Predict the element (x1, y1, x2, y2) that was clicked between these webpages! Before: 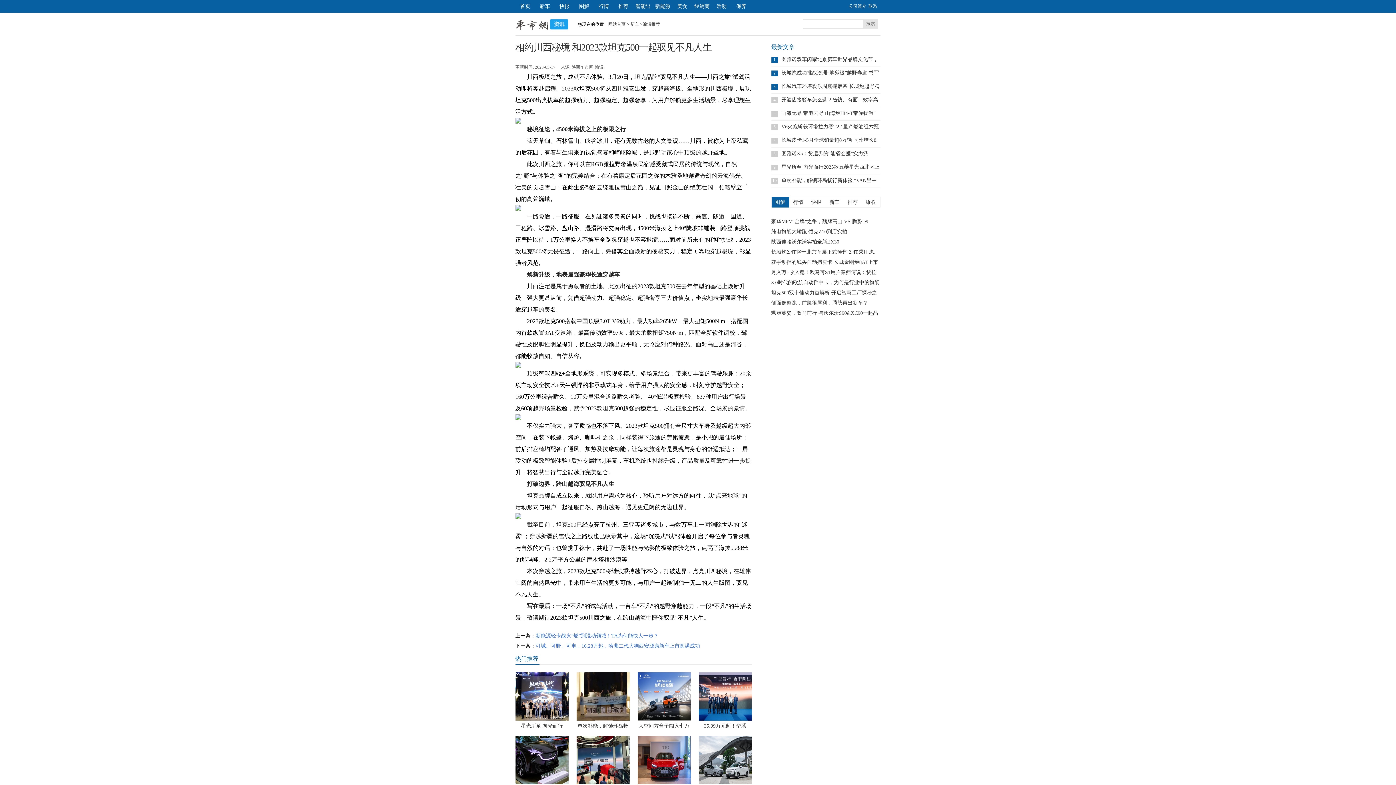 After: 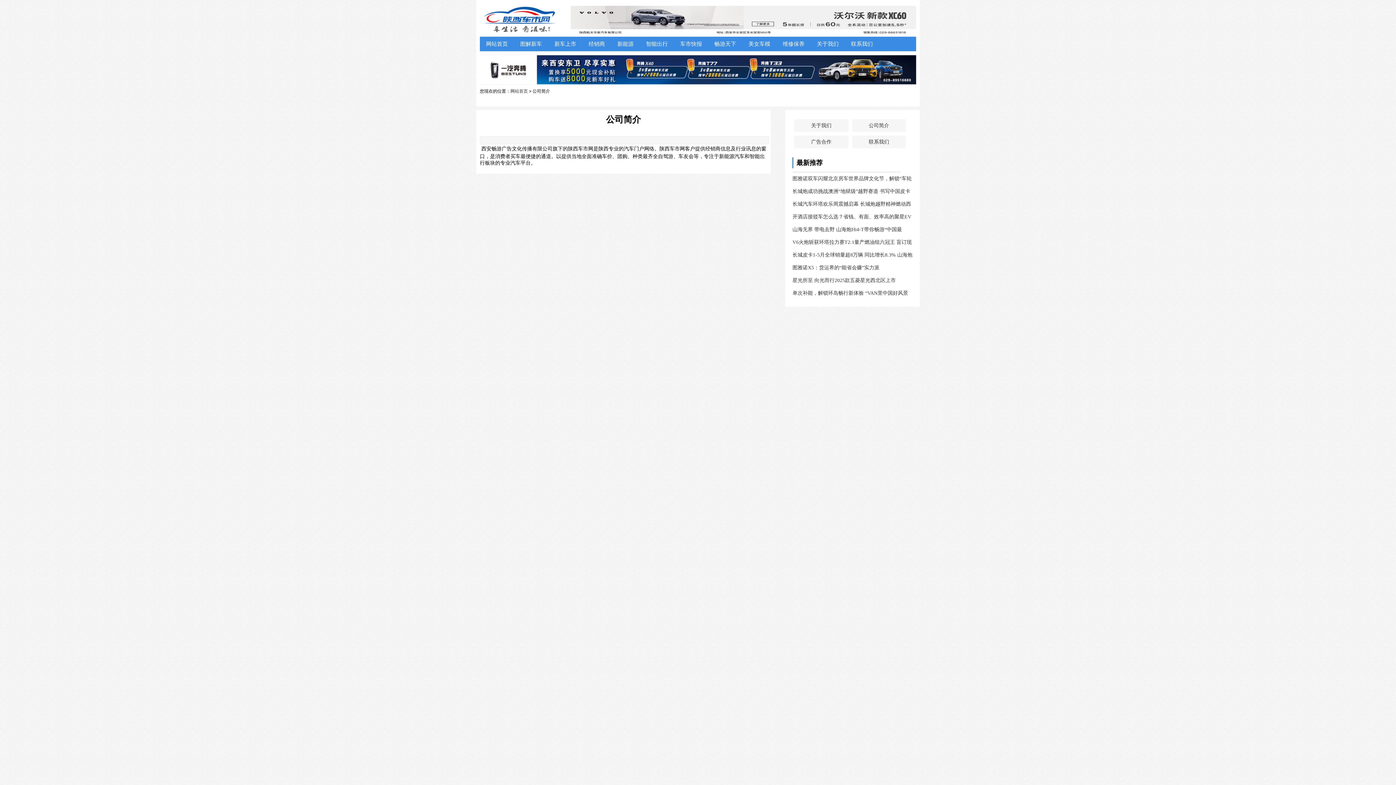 Action: bbox: (849, 3, 866, 8) label: 公司简介